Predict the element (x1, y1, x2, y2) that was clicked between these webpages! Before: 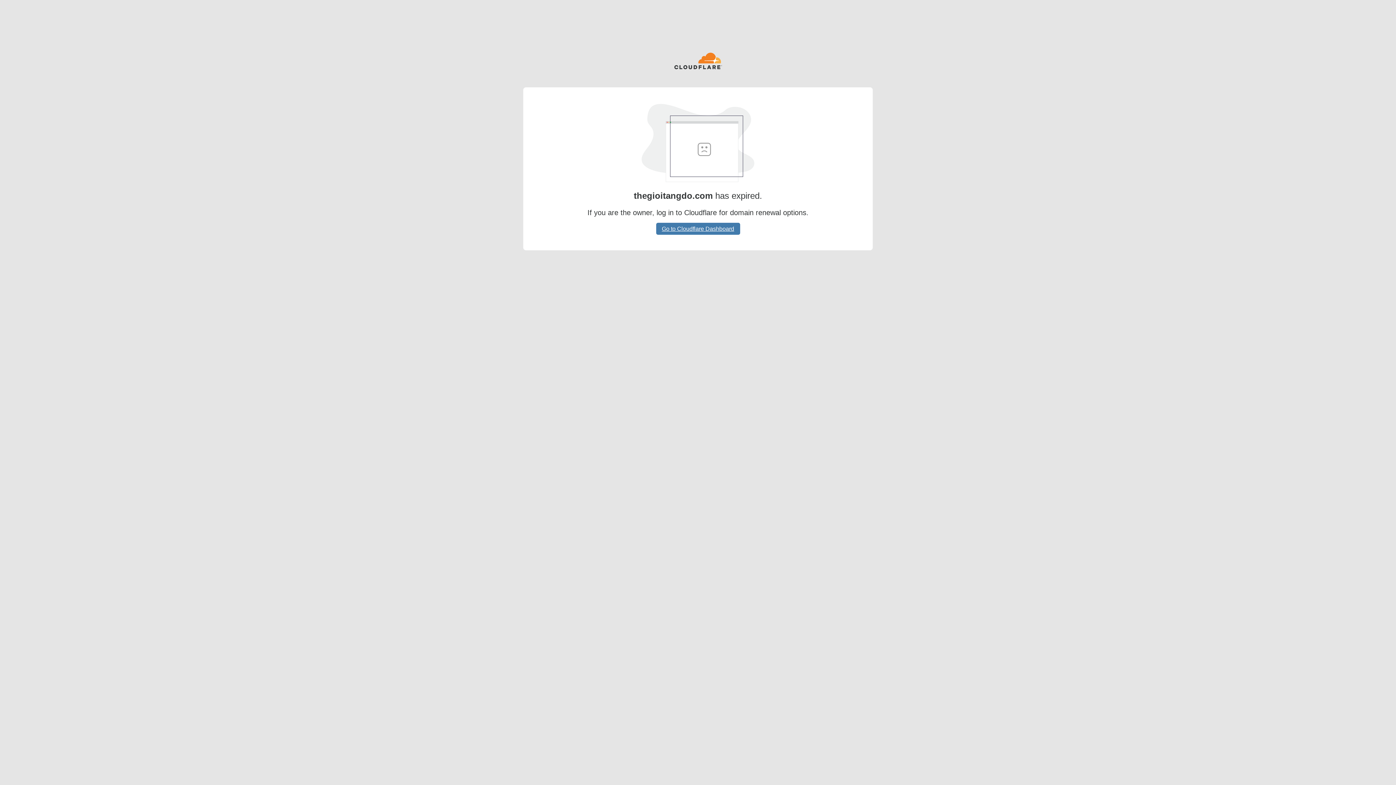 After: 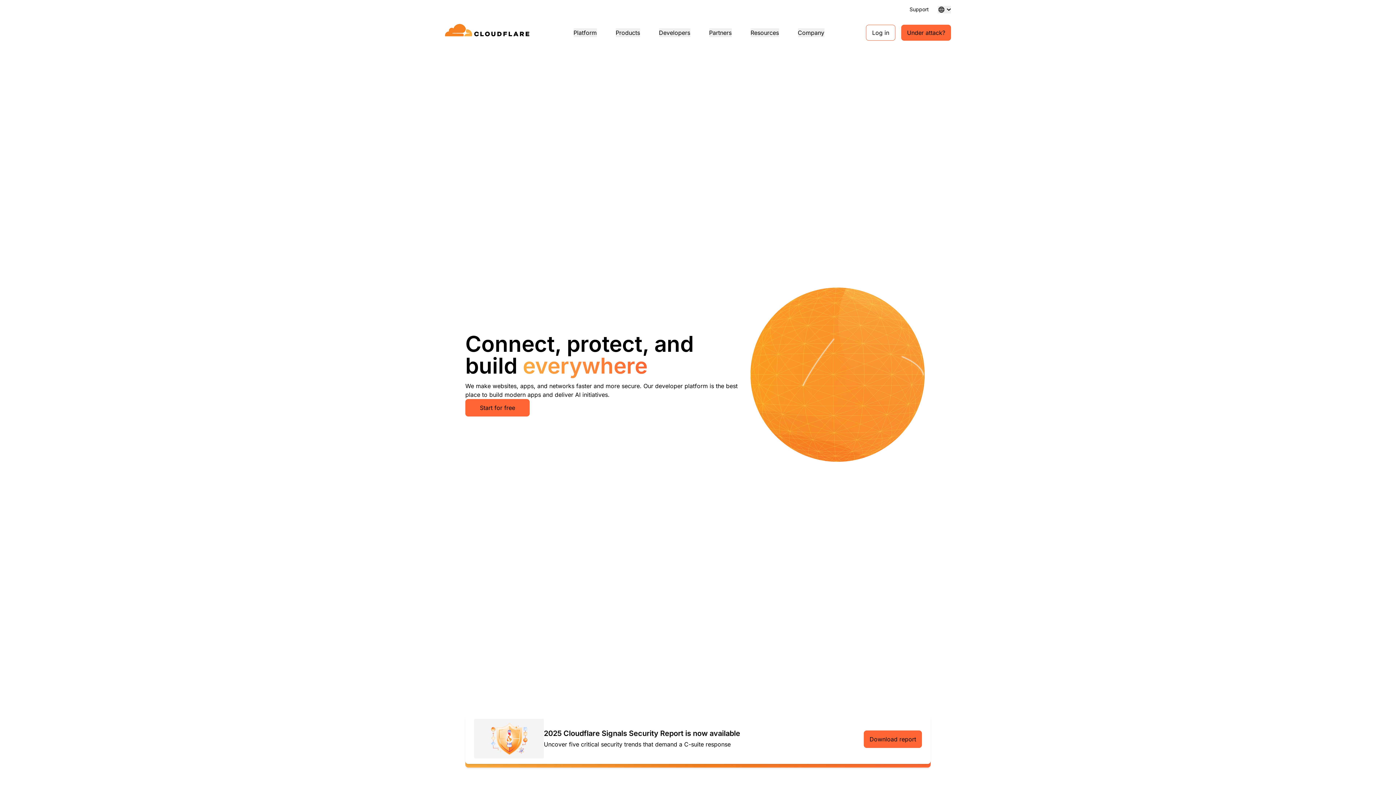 Action: bbox: (674, 52, 722, 70)